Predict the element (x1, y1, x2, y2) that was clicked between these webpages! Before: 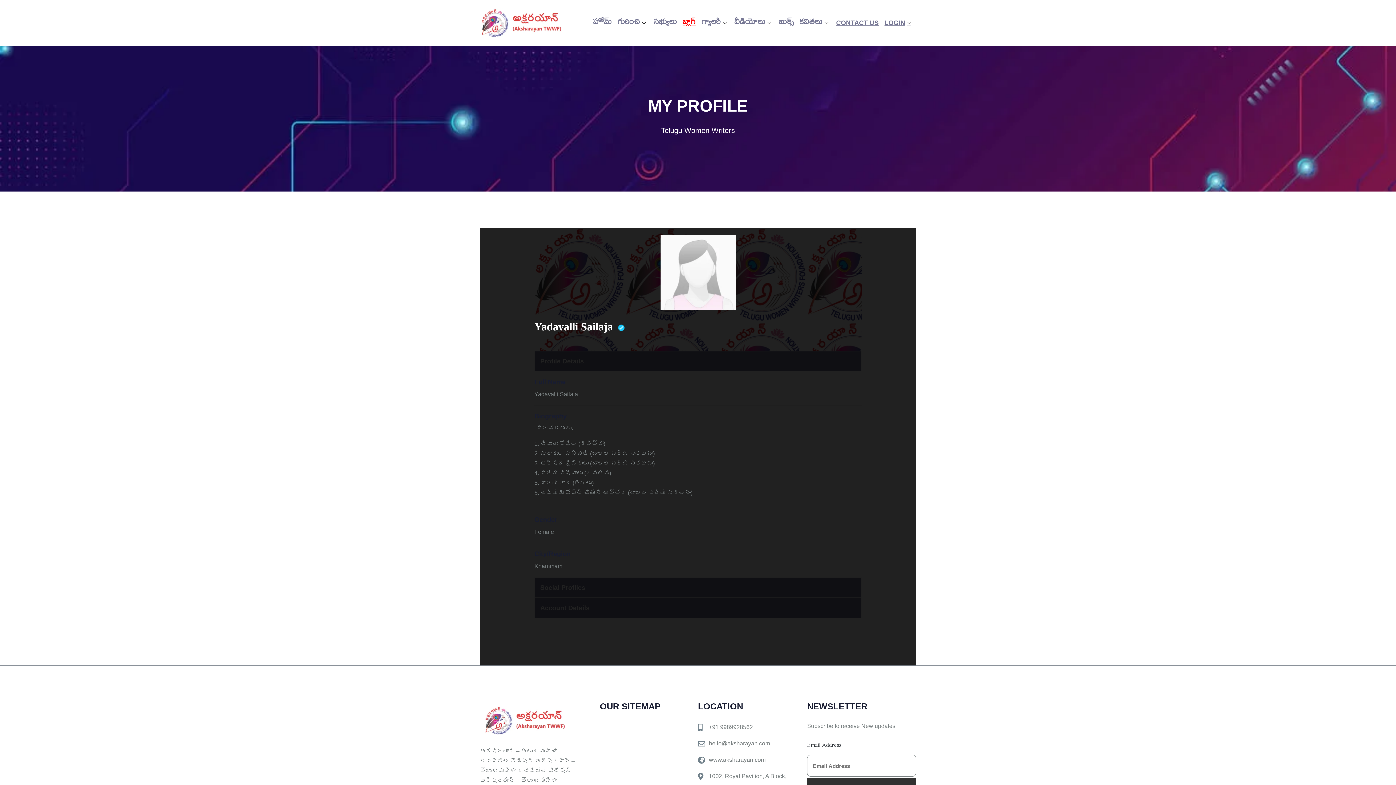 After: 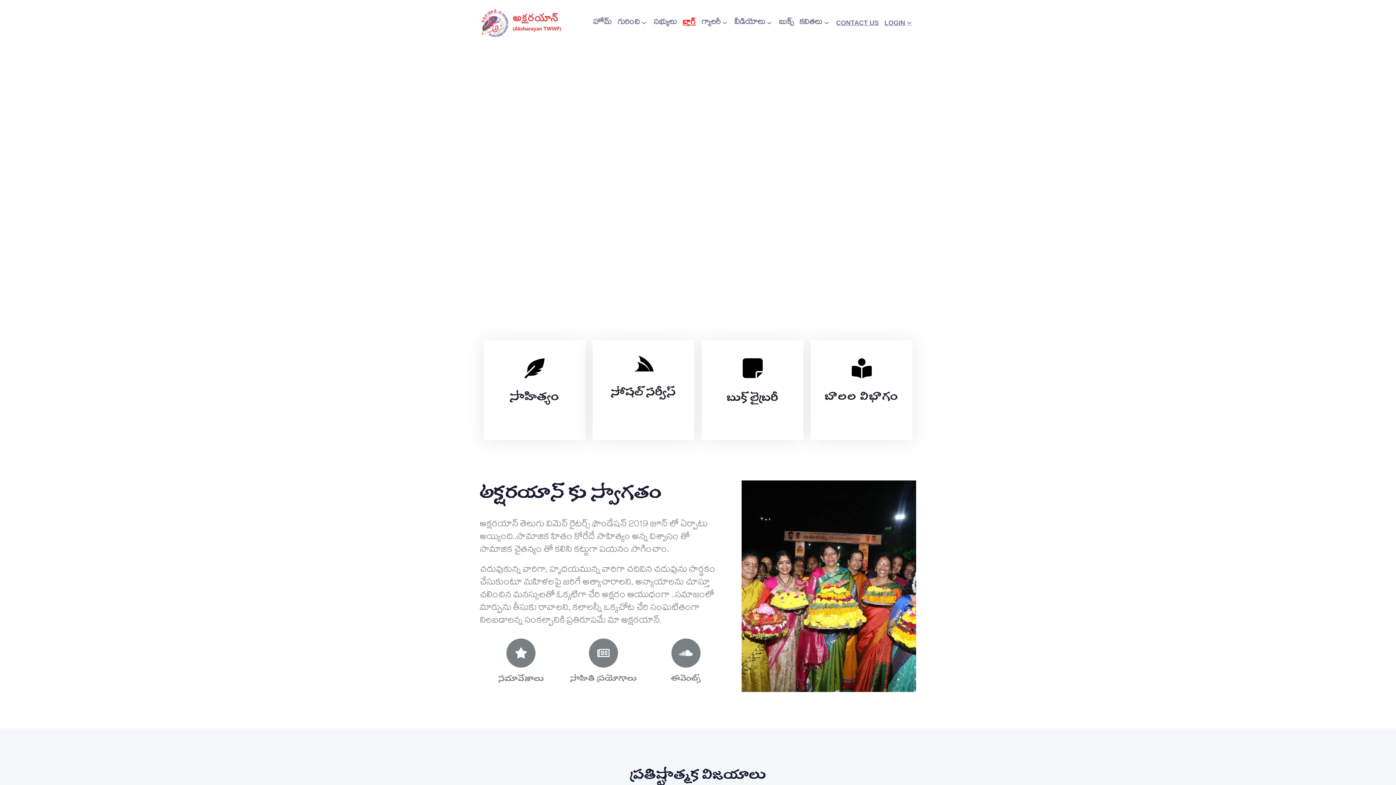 Action: bbox: (698, 754, 807, 765) label: www.aksharayan.com